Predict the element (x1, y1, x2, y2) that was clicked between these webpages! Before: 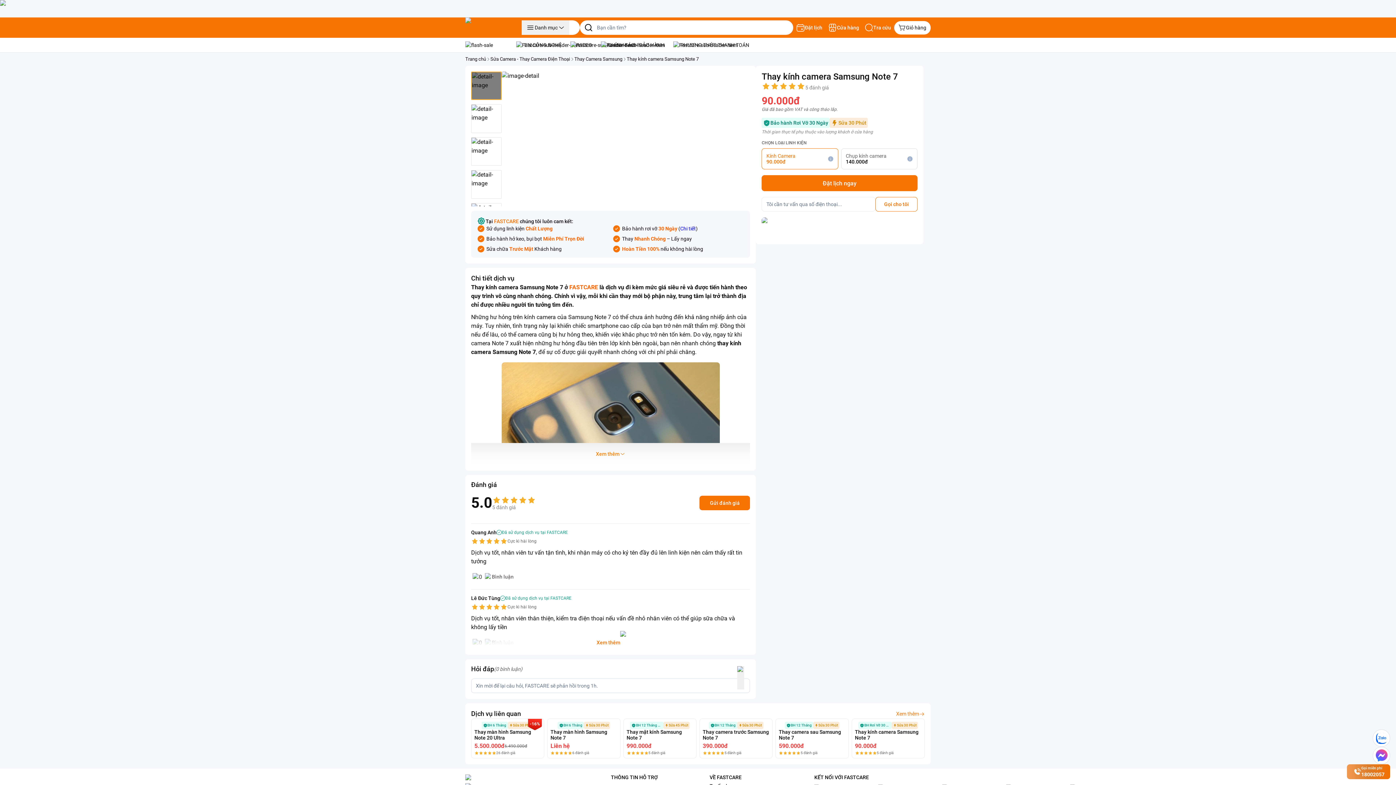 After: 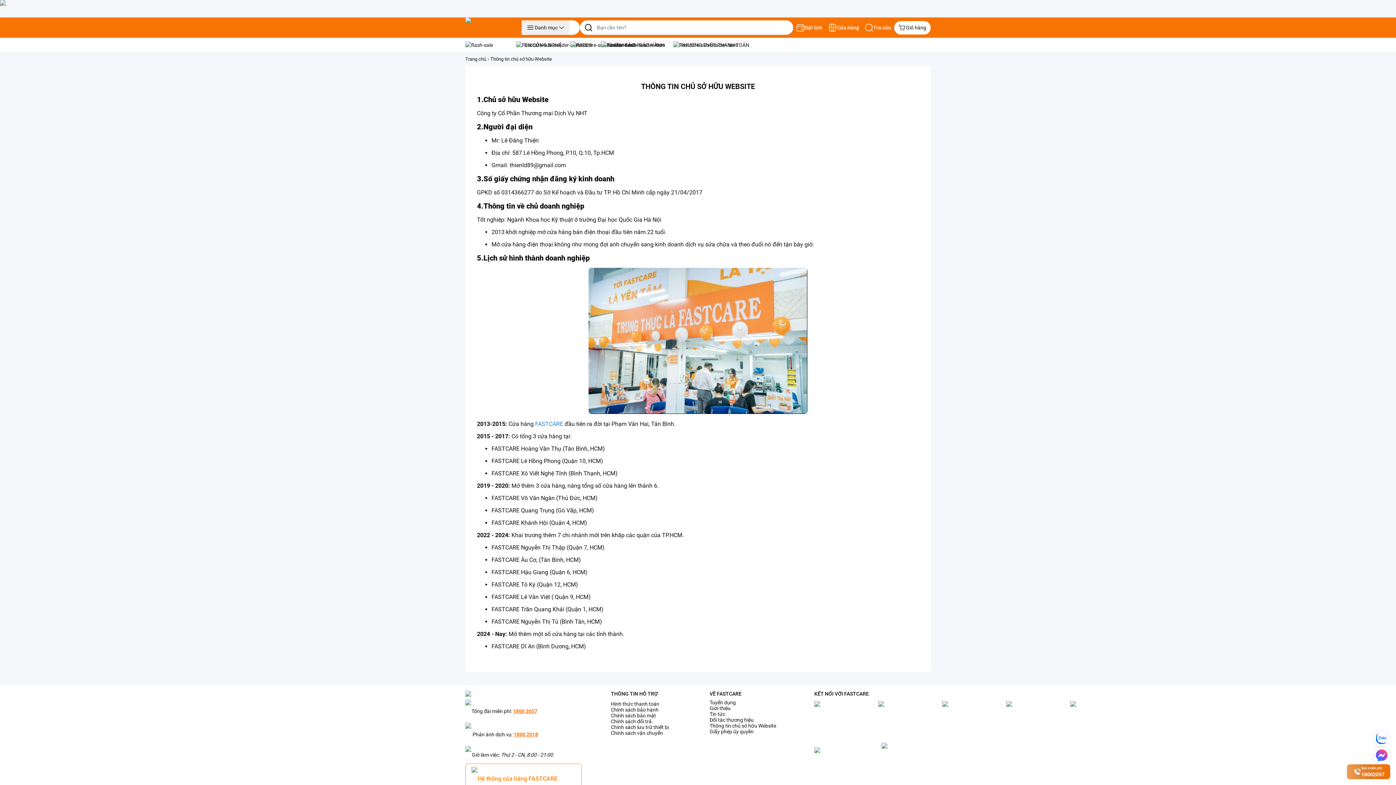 Action: bbox: (709, 694, 776, 700) label: Thông tin chủ sở hữu Website